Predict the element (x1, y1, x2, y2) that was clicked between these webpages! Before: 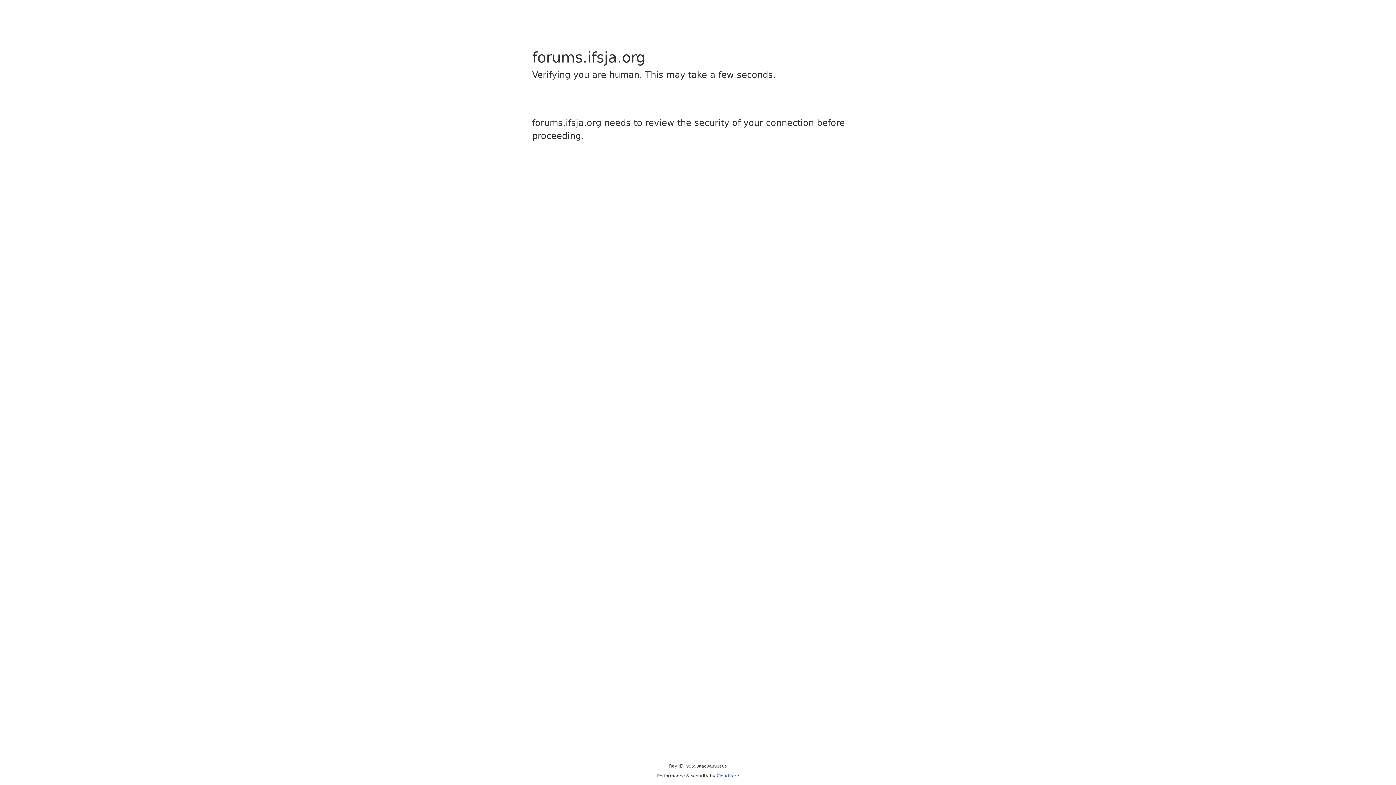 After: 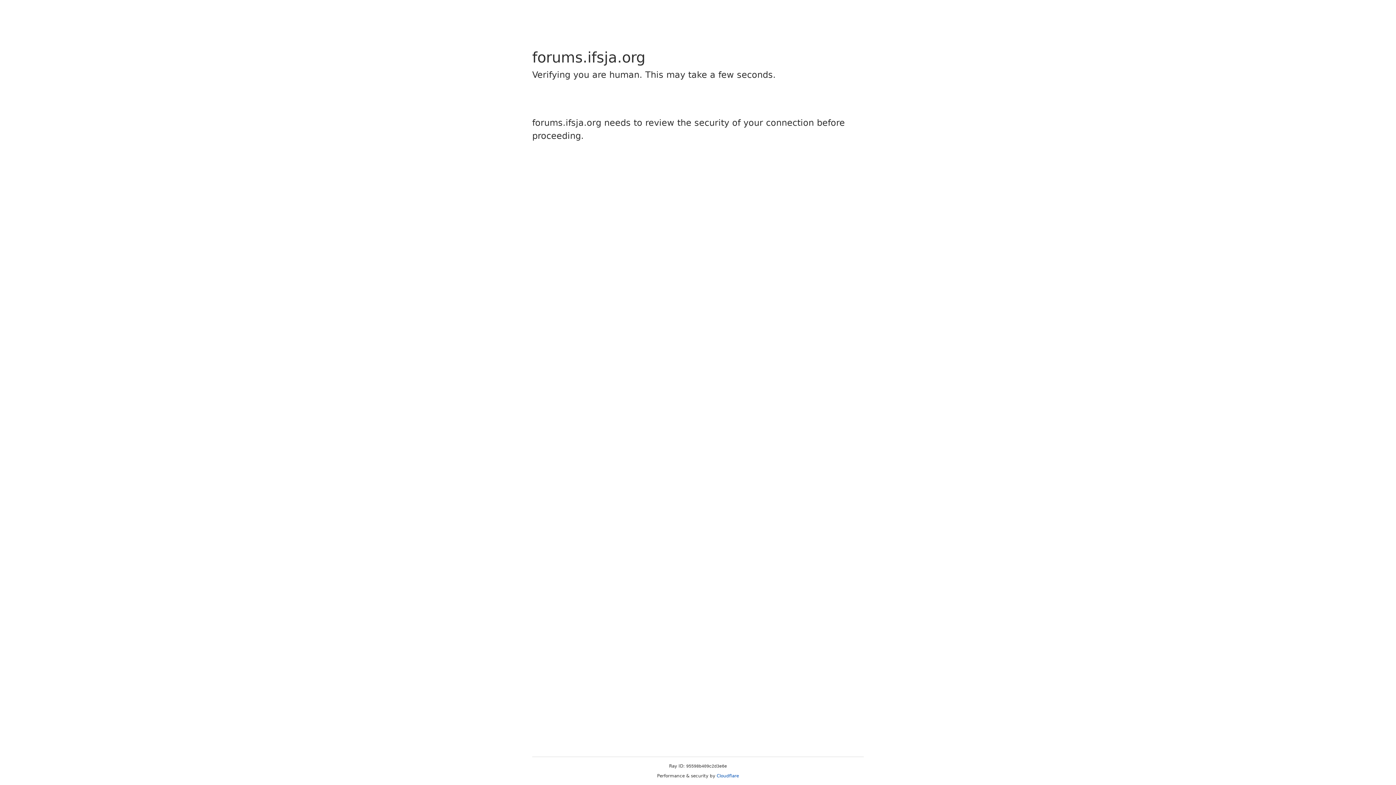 Action: bbox: (716, 773, 739, 778) label: Cloudflare